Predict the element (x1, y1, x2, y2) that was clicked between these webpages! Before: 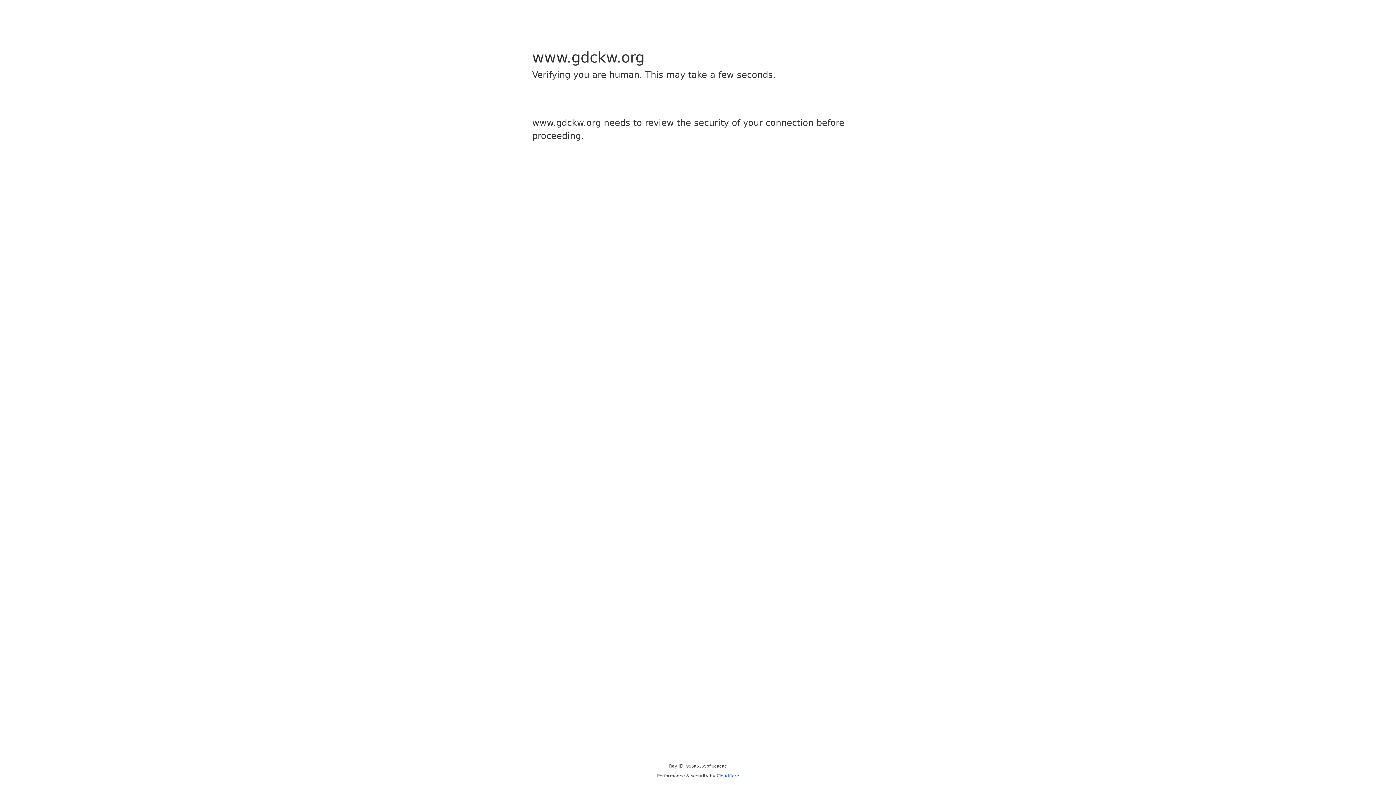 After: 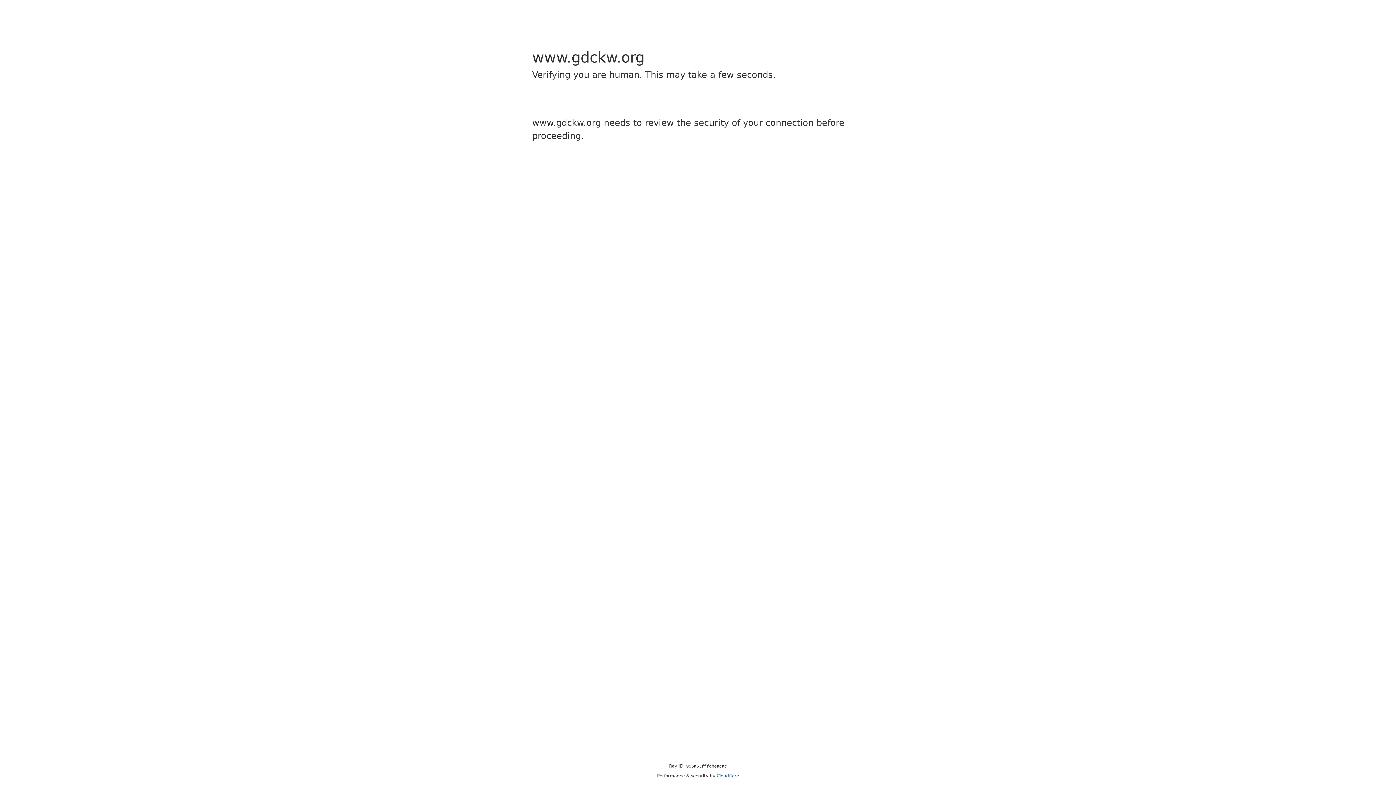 Action: bbox: (716, 773, 739, 778) label: Cloudflare